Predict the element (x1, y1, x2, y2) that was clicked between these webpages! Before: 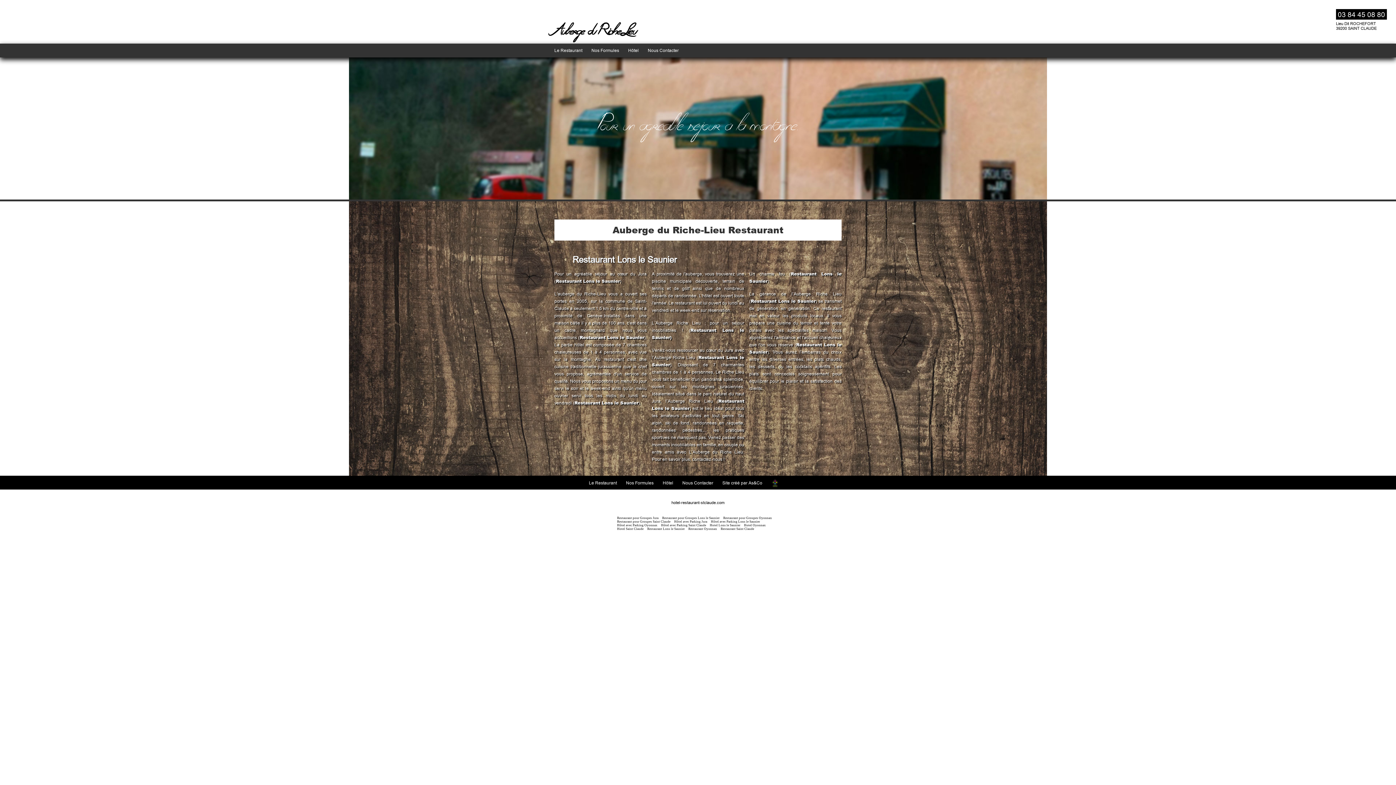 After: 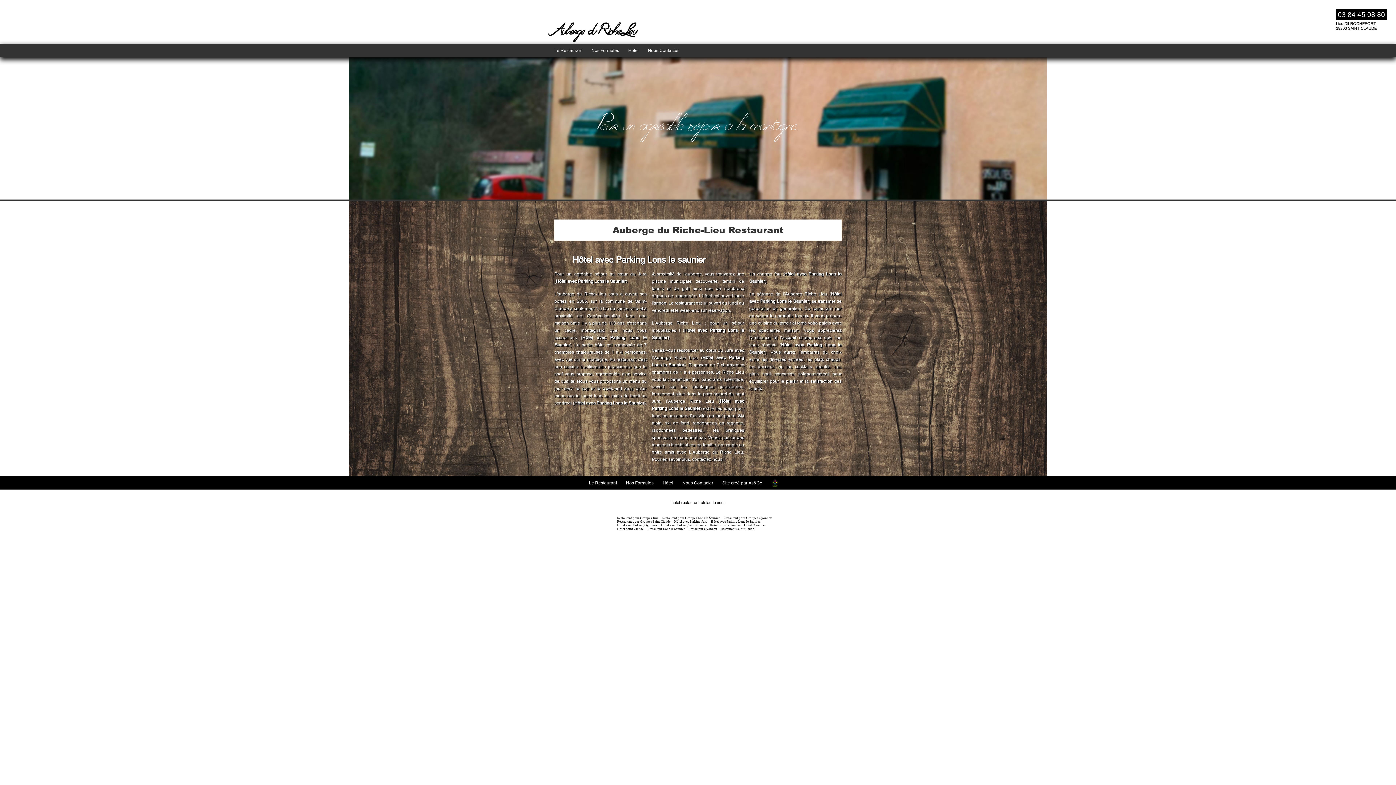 Action: label: Hôtel avec Parking Lons le Saunier bbox: (711, 520, 760, 523)